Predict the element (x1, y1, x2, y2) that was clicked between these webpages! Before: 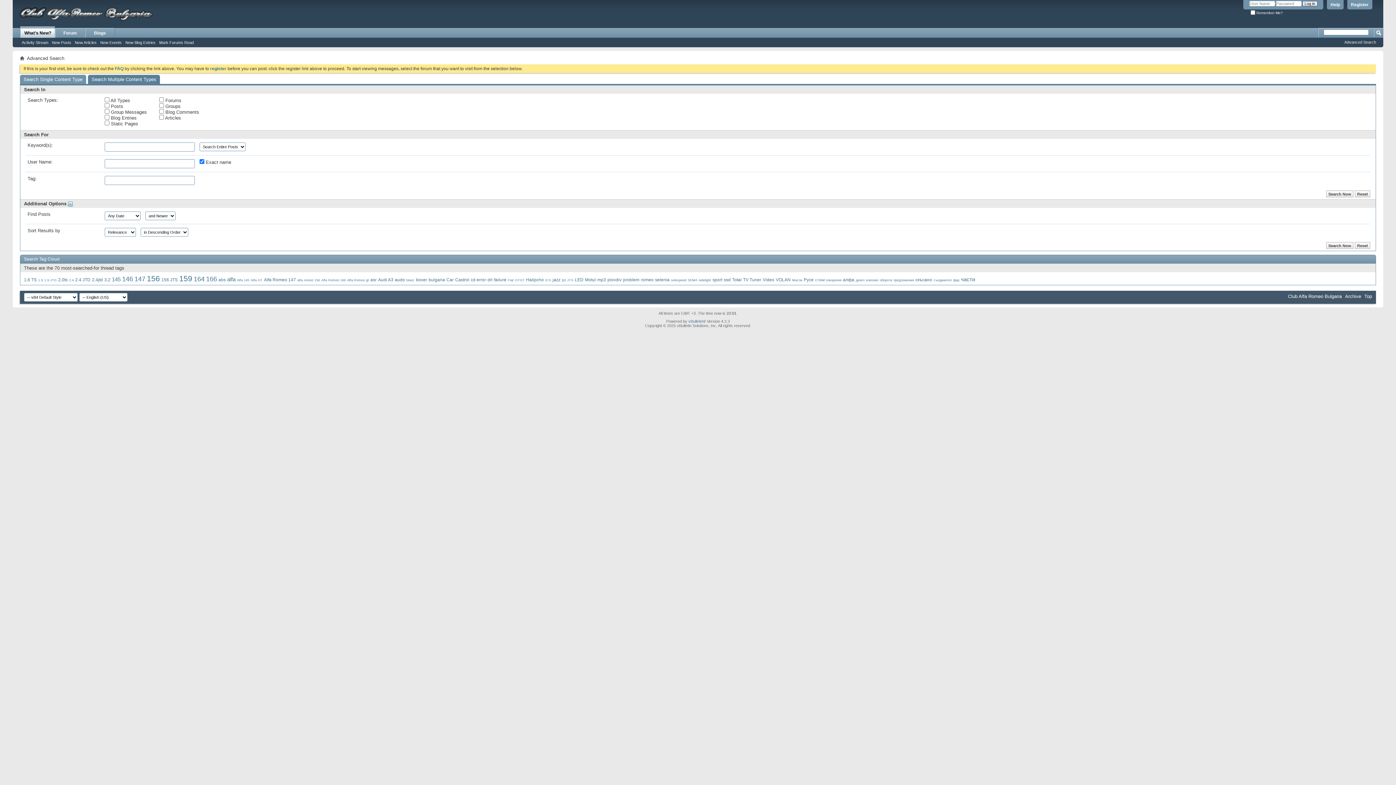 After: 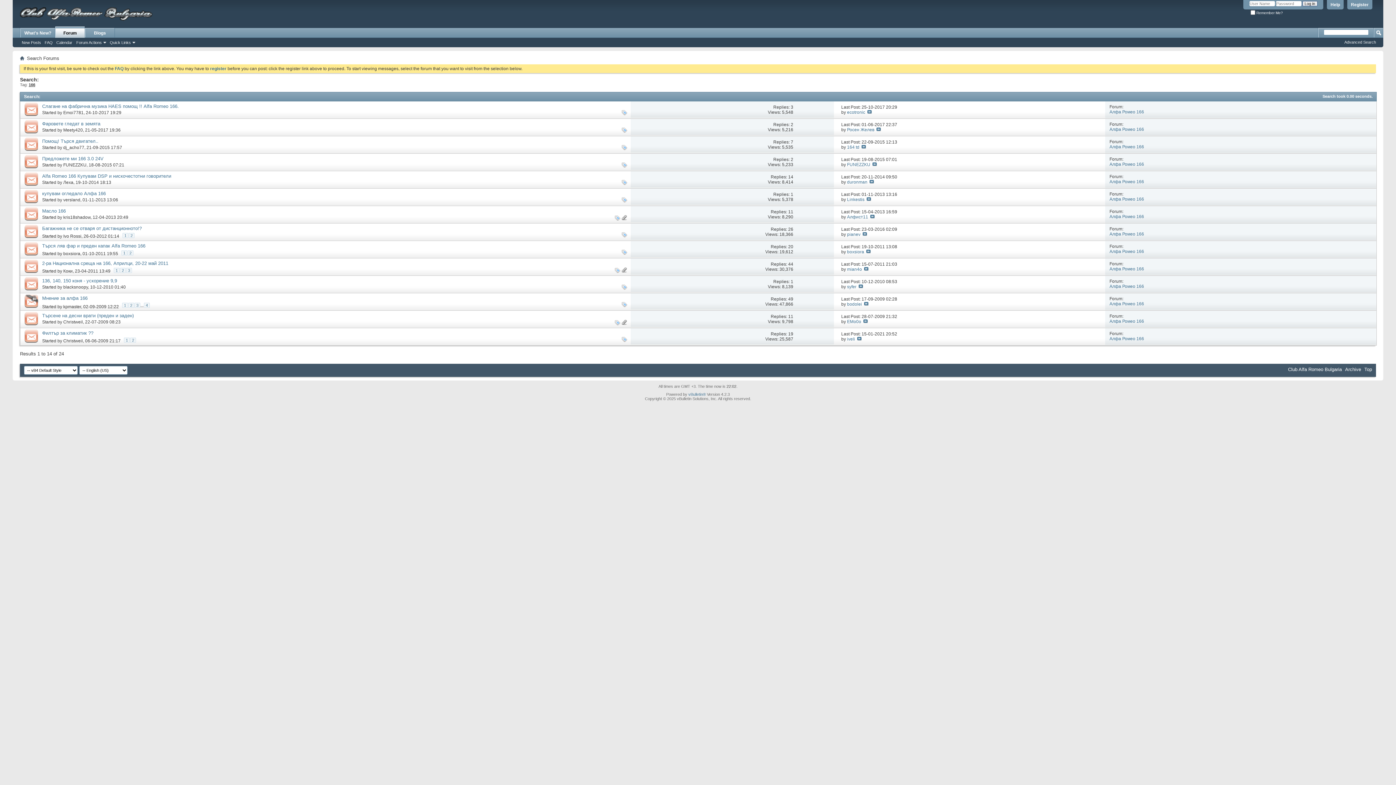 Action: bbox: (206, 275, 217, 282) label: 166